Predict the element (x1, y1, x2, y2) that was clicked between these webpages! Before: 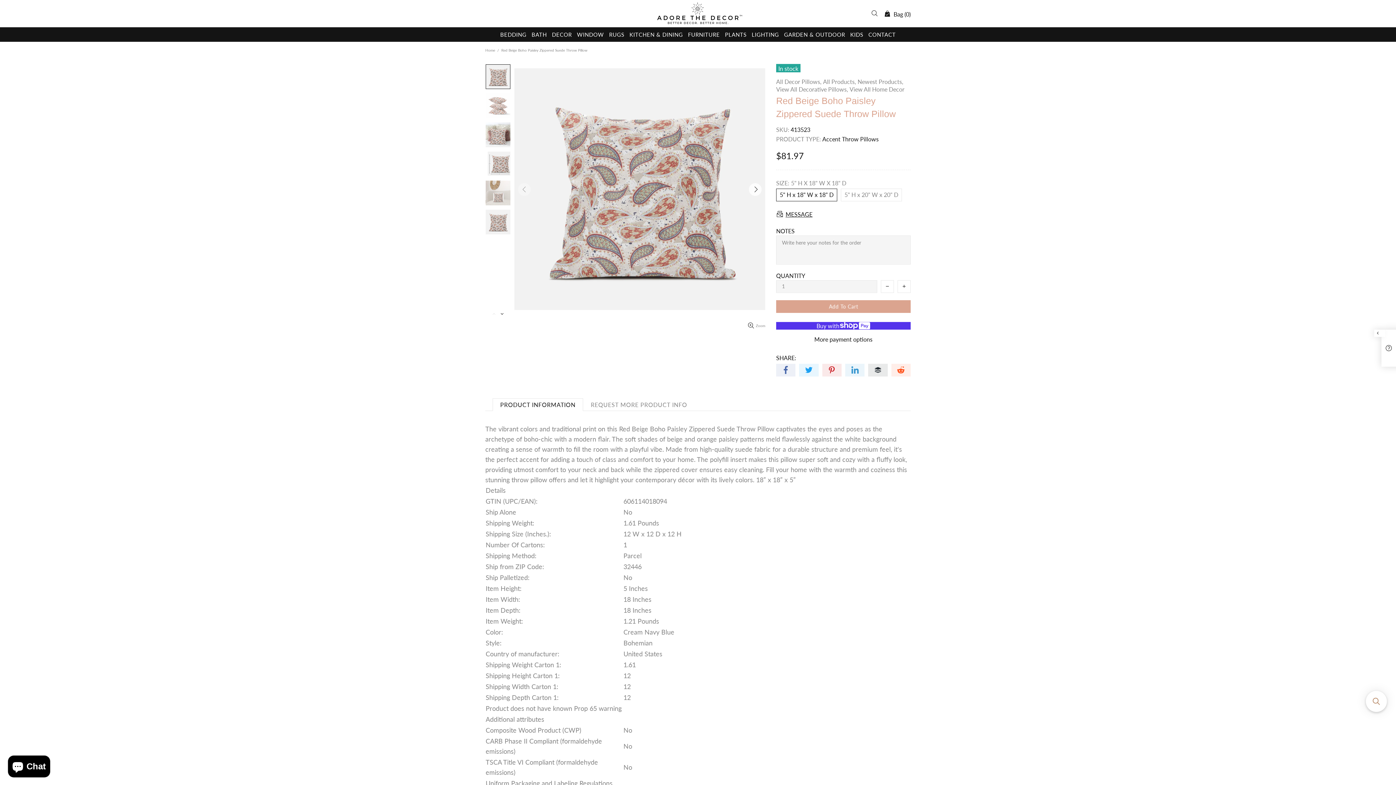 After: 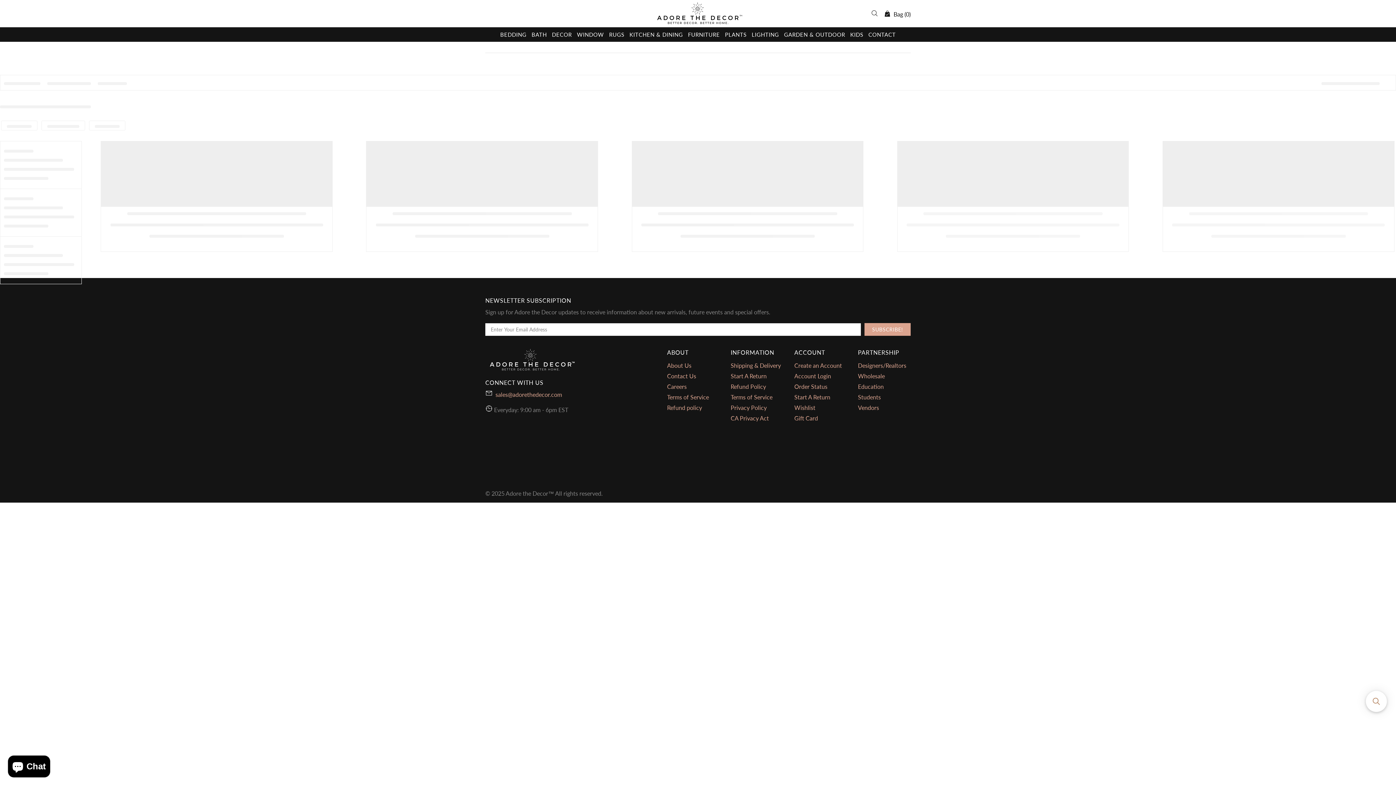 Action: bbox: (776, 77, 821, 85) label: All Decor Pillows,